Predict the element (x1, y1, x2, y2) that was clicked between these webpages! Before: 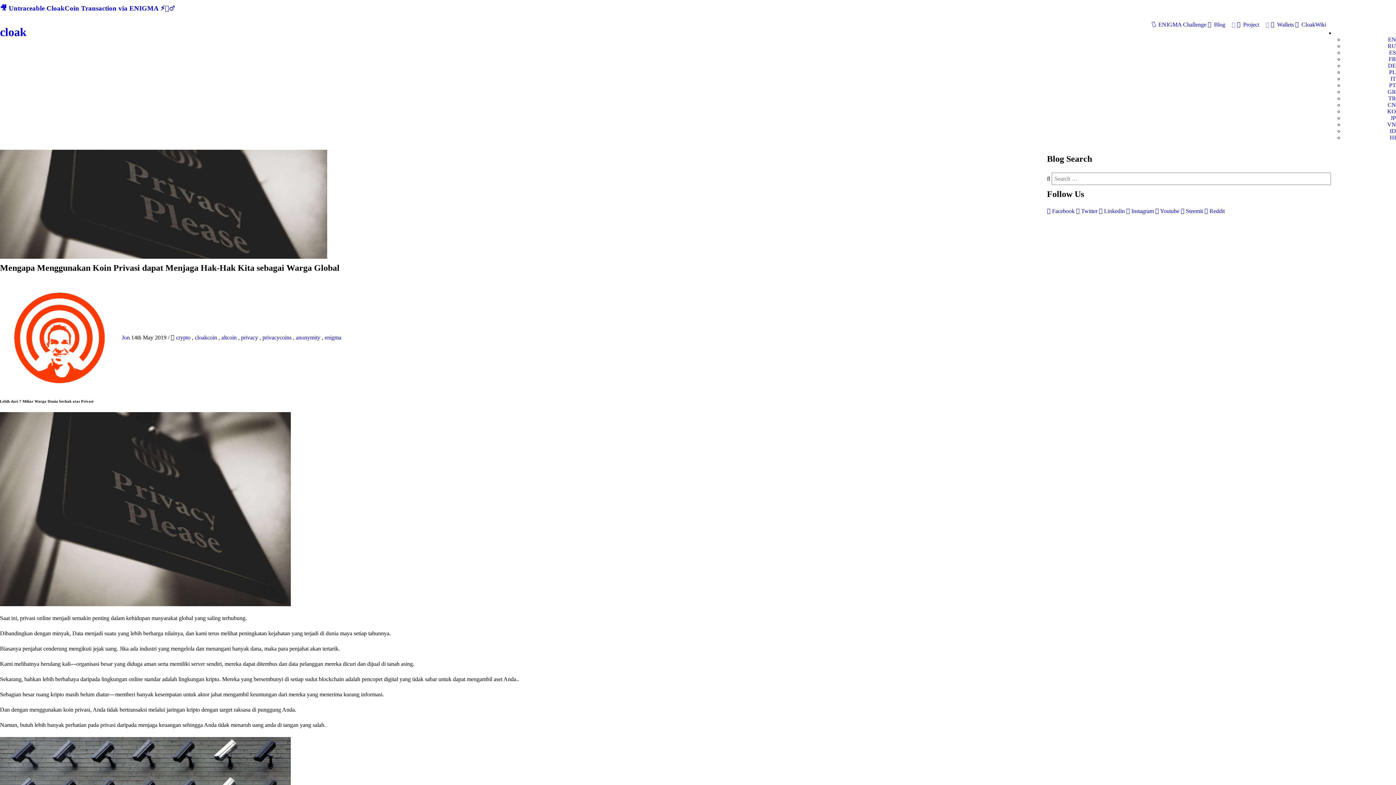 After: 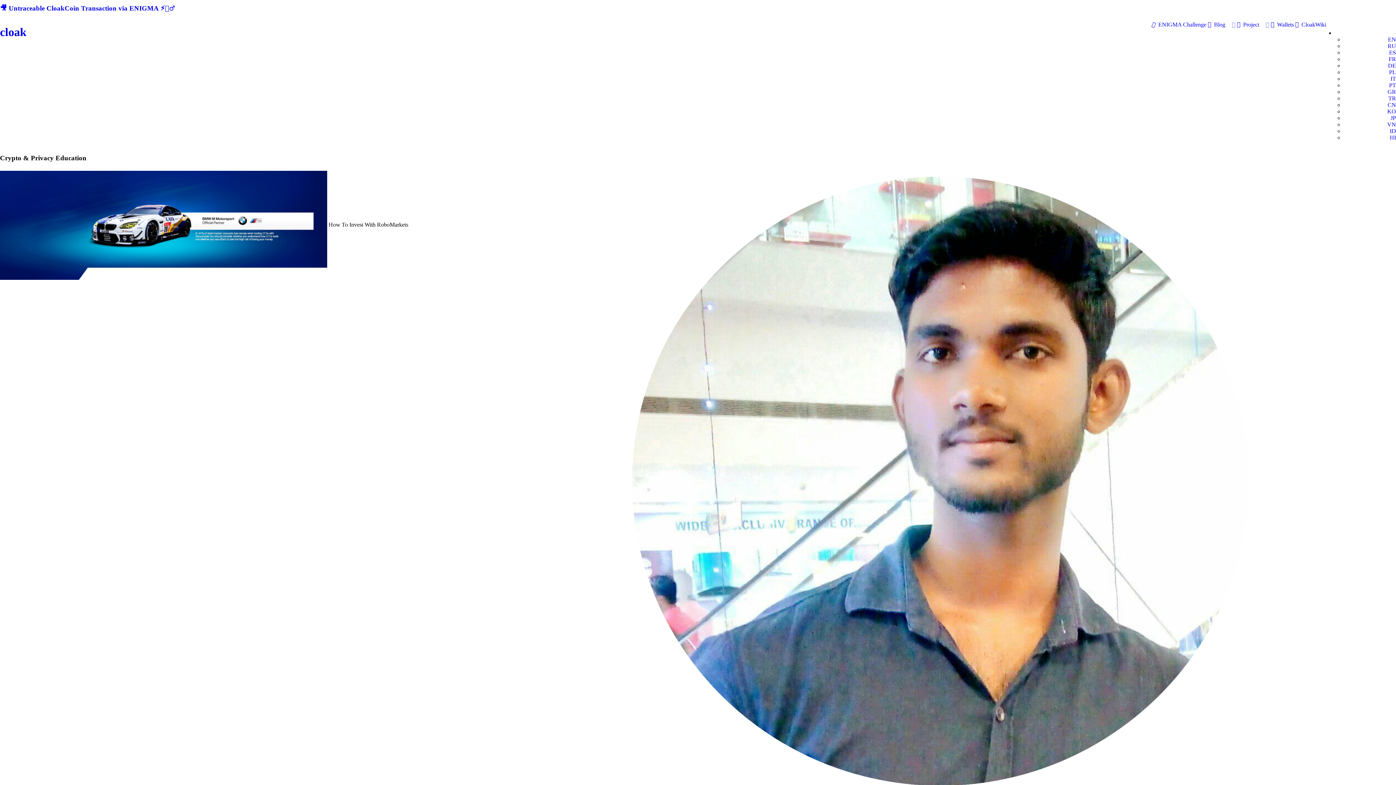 Action: label: crypto bbox: (176, 334, 190, 340)